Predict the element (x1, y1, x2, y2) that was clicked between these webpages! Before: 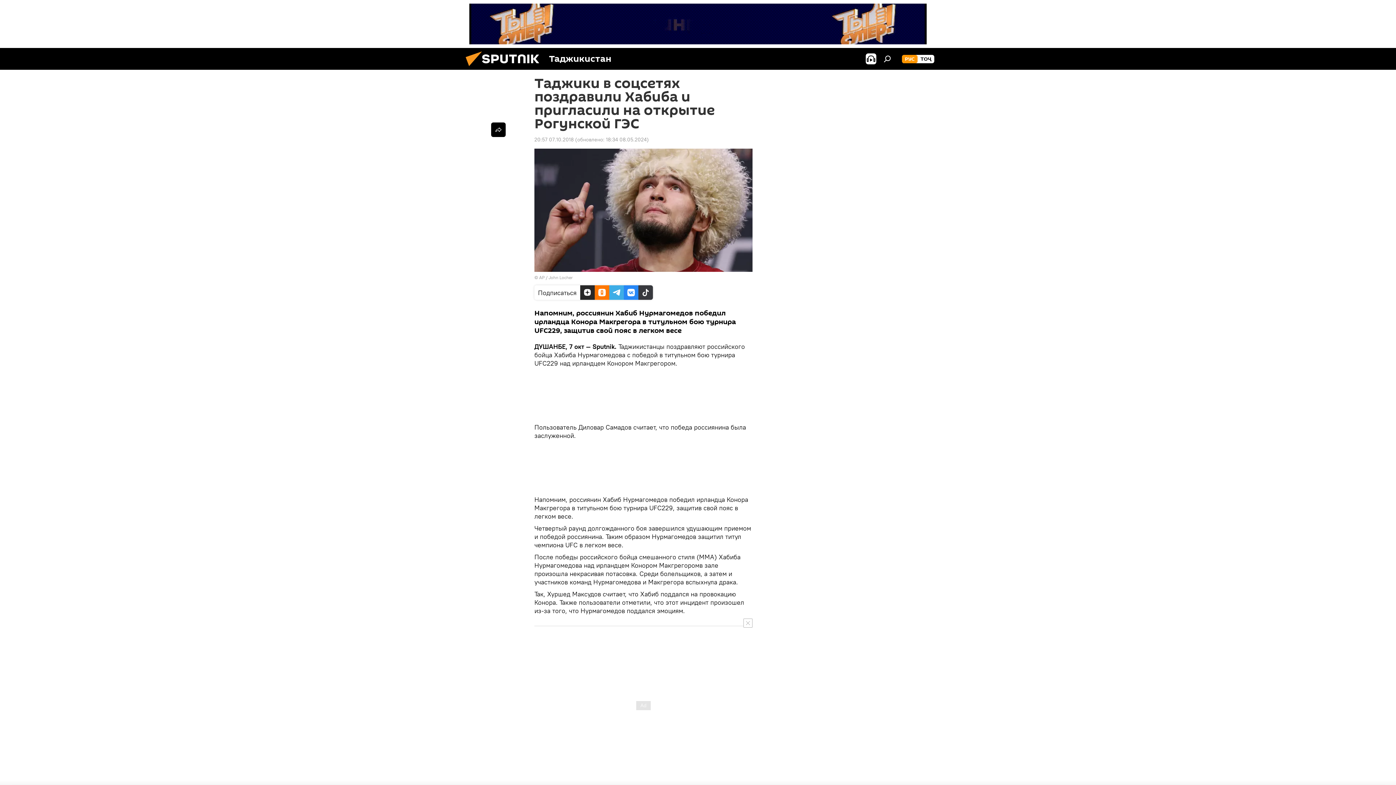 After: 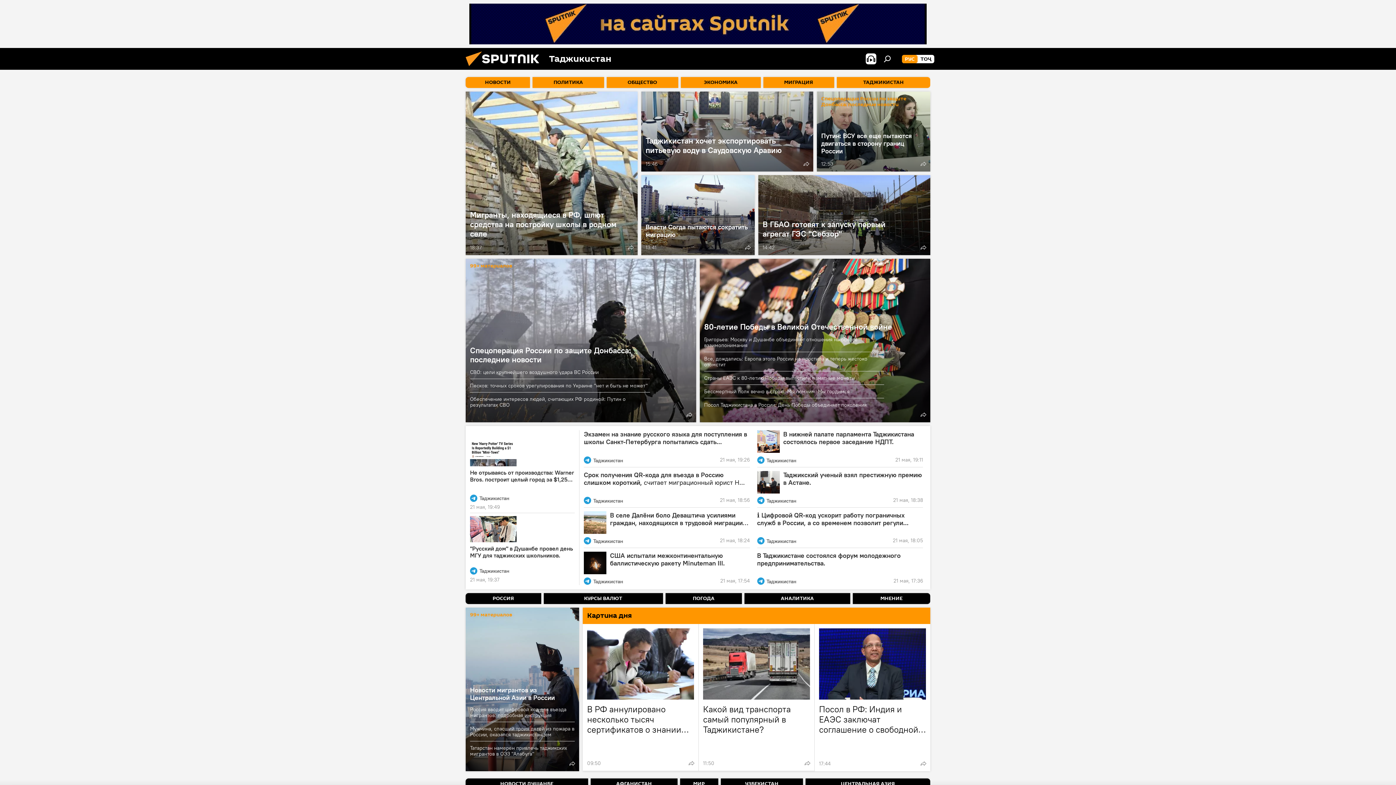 Action: bbox: (461, 64, 549, 71)